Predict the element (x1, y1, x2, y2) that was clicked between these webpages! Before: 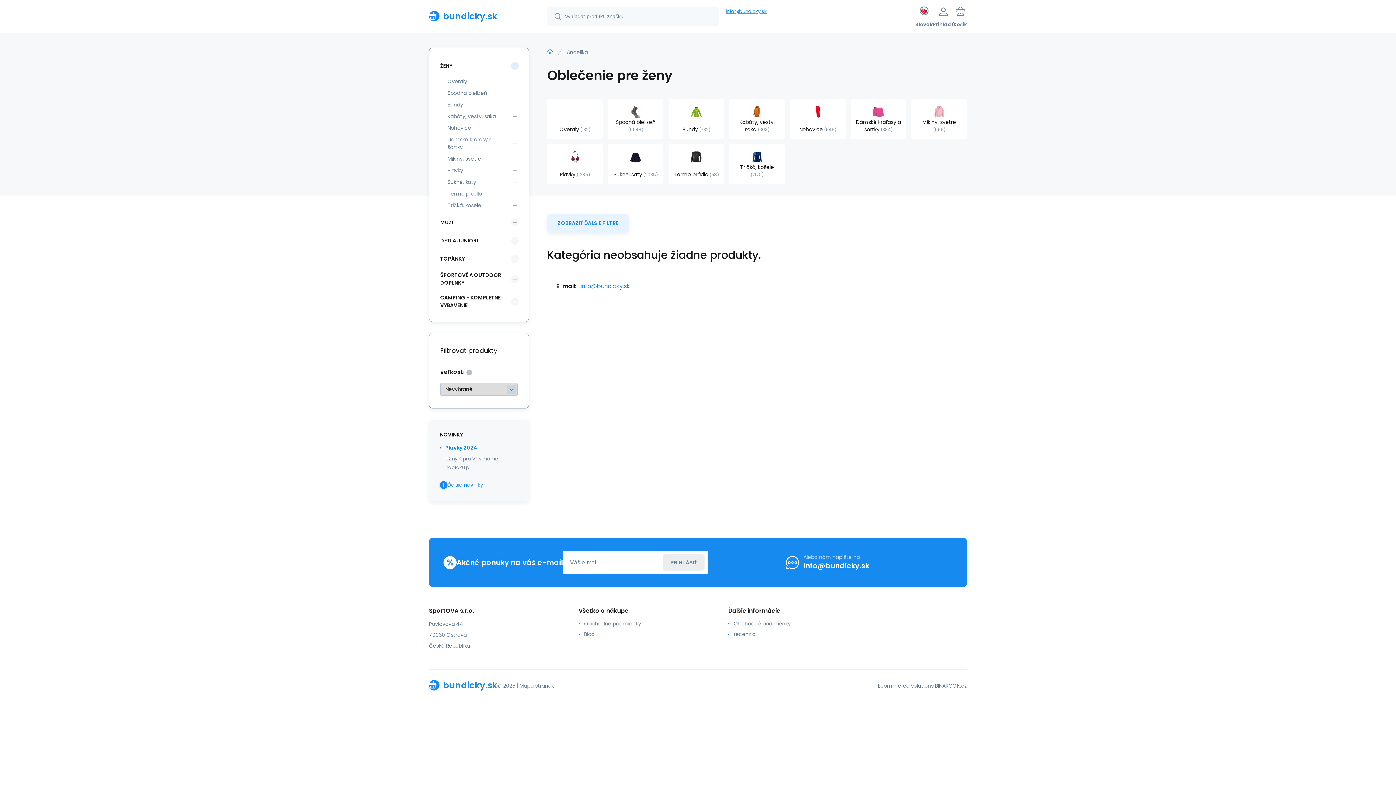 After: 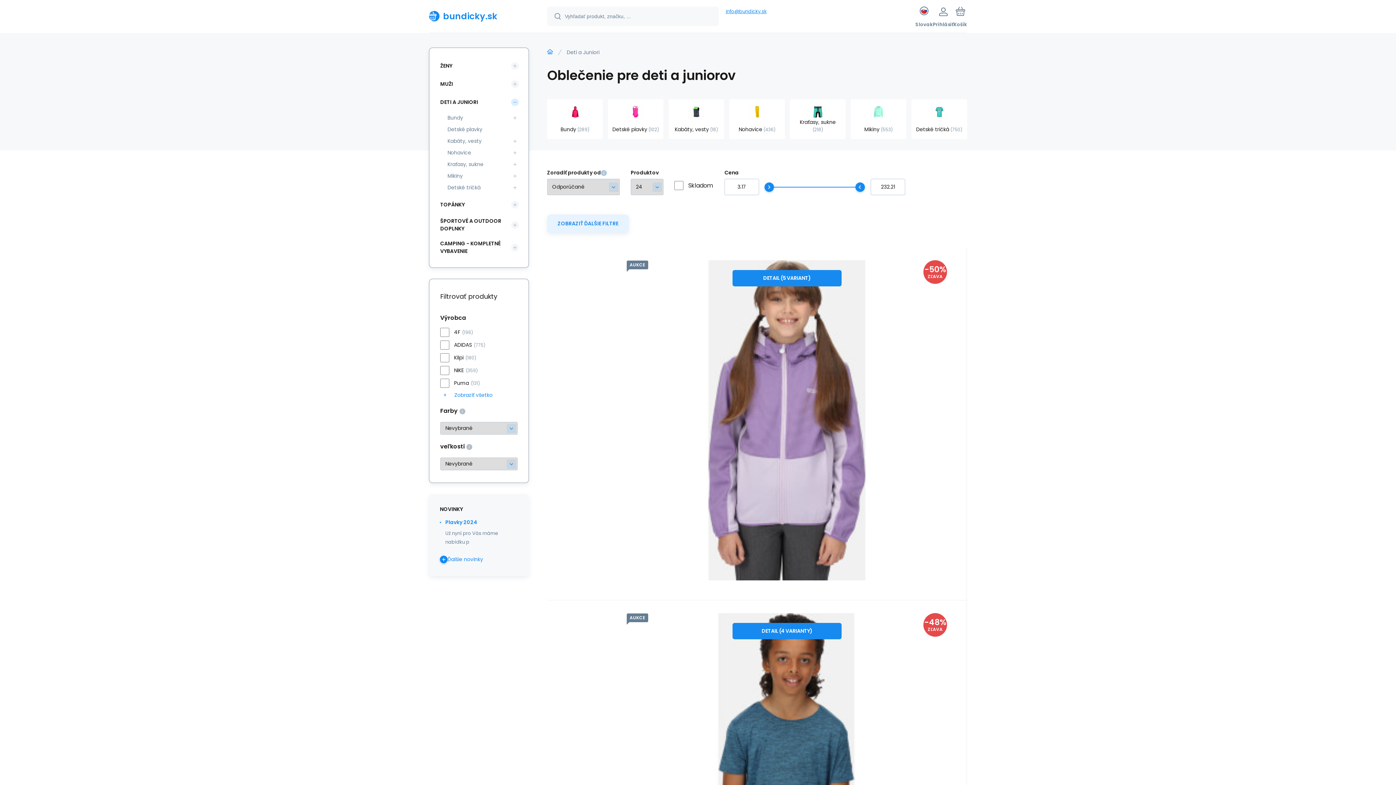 Action: bbox: (436, 233, 511, 248) label: DETI A JUNIORI